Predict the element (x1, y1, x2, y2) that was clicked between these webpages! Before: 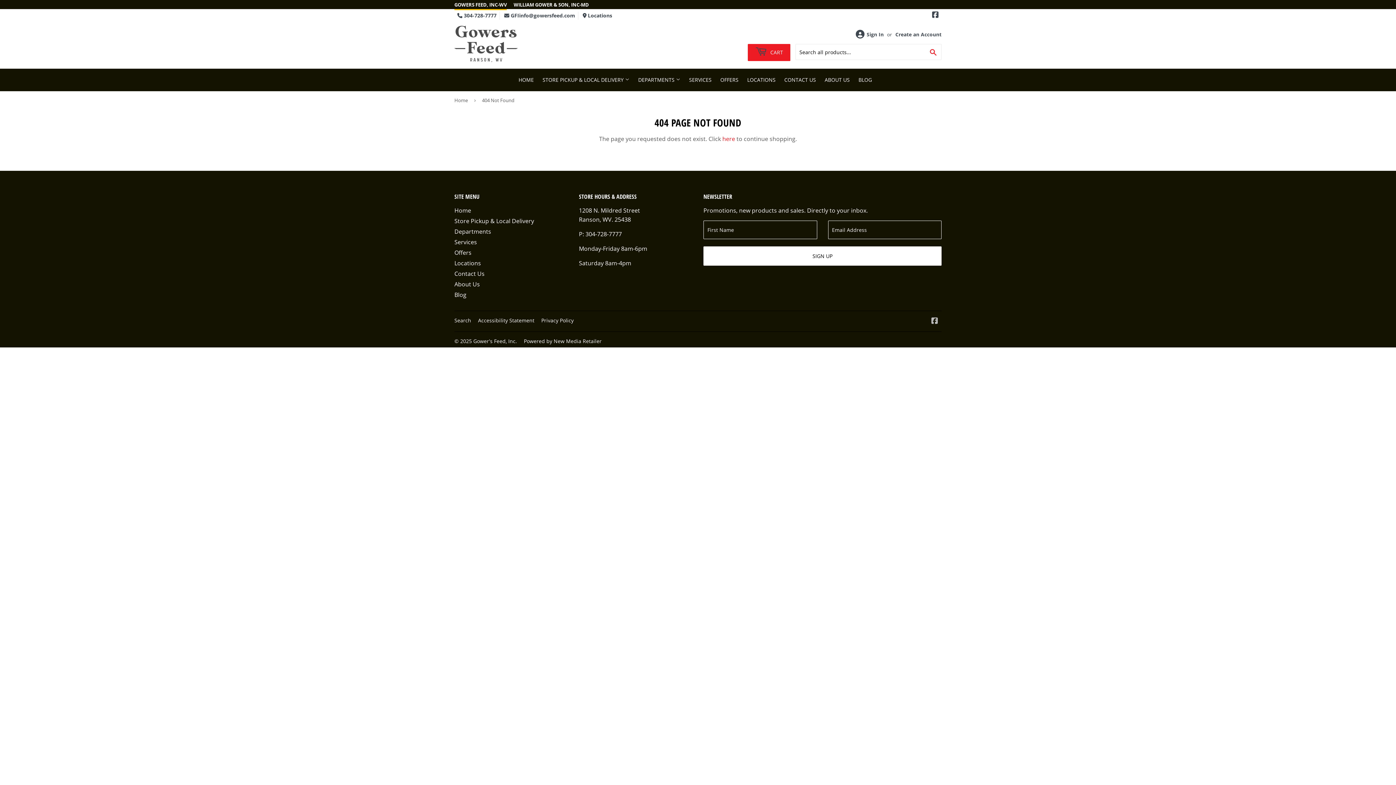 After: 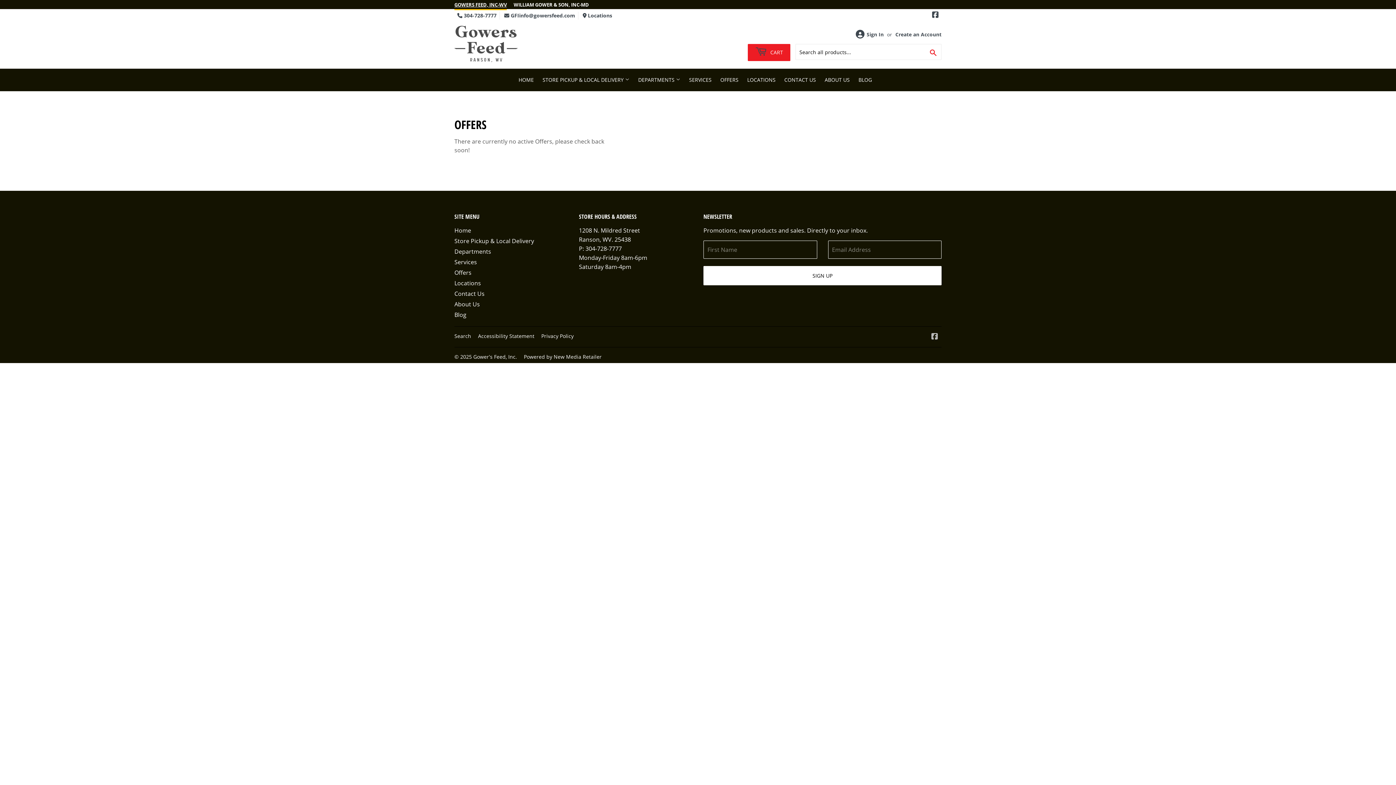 Action: bbox: (454, 248, 471, 256) label: Offers